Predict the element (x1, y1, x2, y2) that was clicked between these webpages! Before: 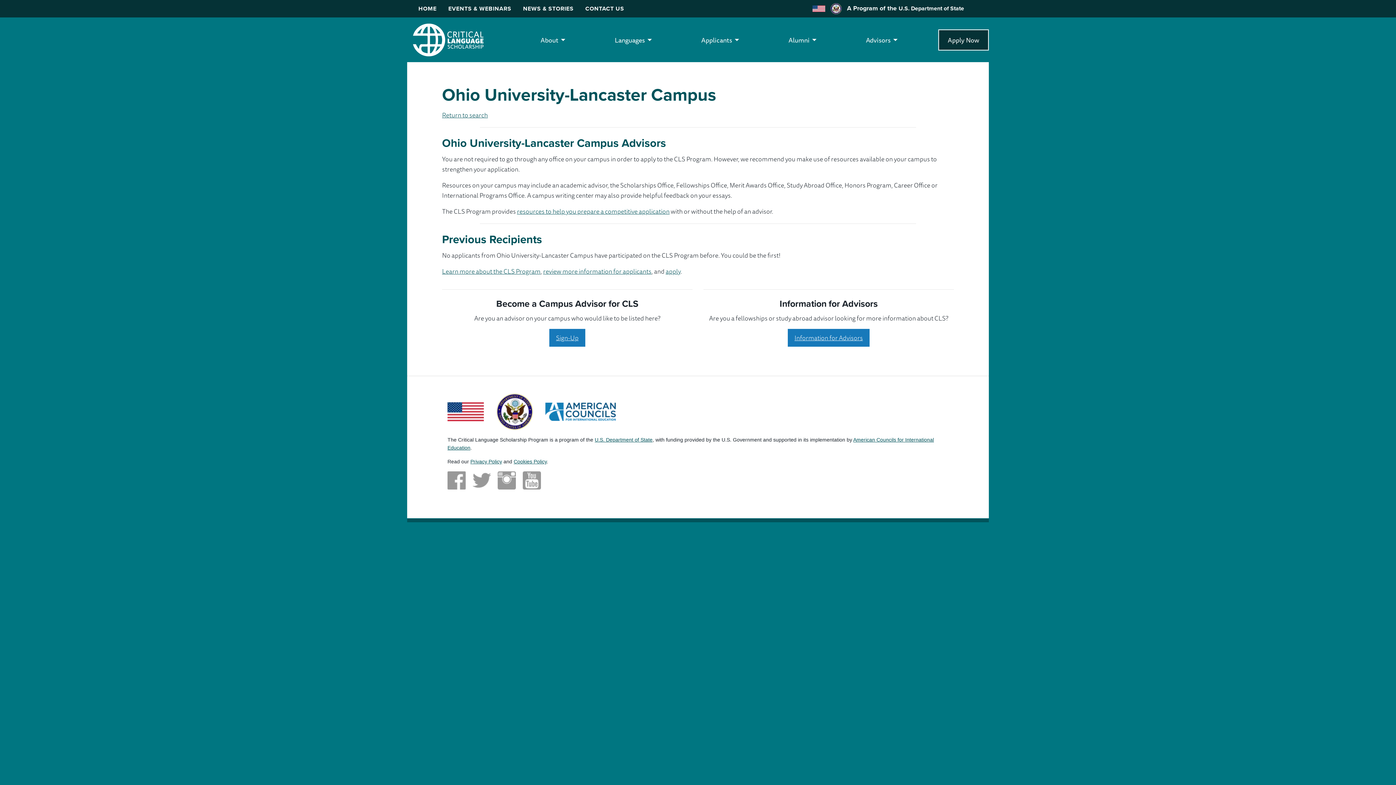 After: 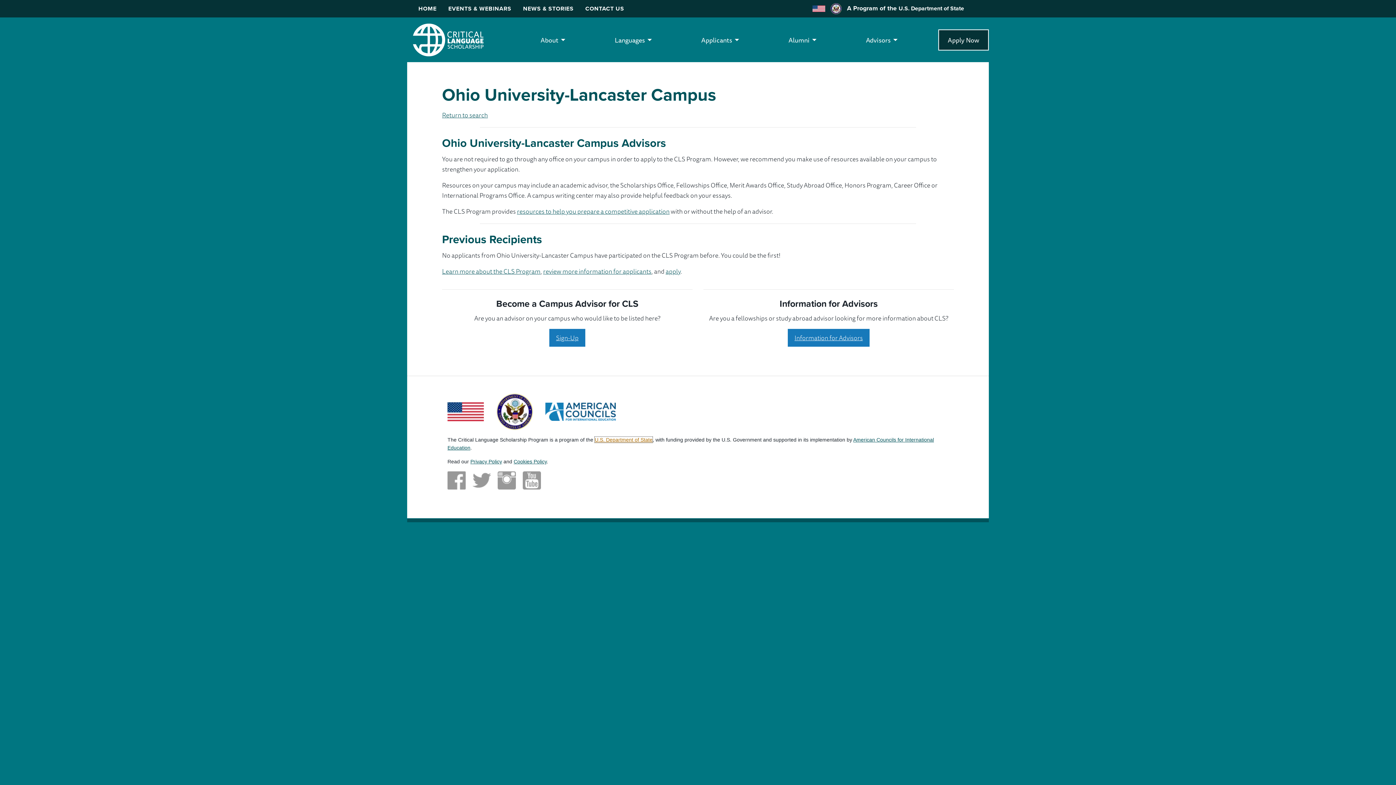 Action: bbox: (594, 436, 652, 442) label: U.S. Department of State